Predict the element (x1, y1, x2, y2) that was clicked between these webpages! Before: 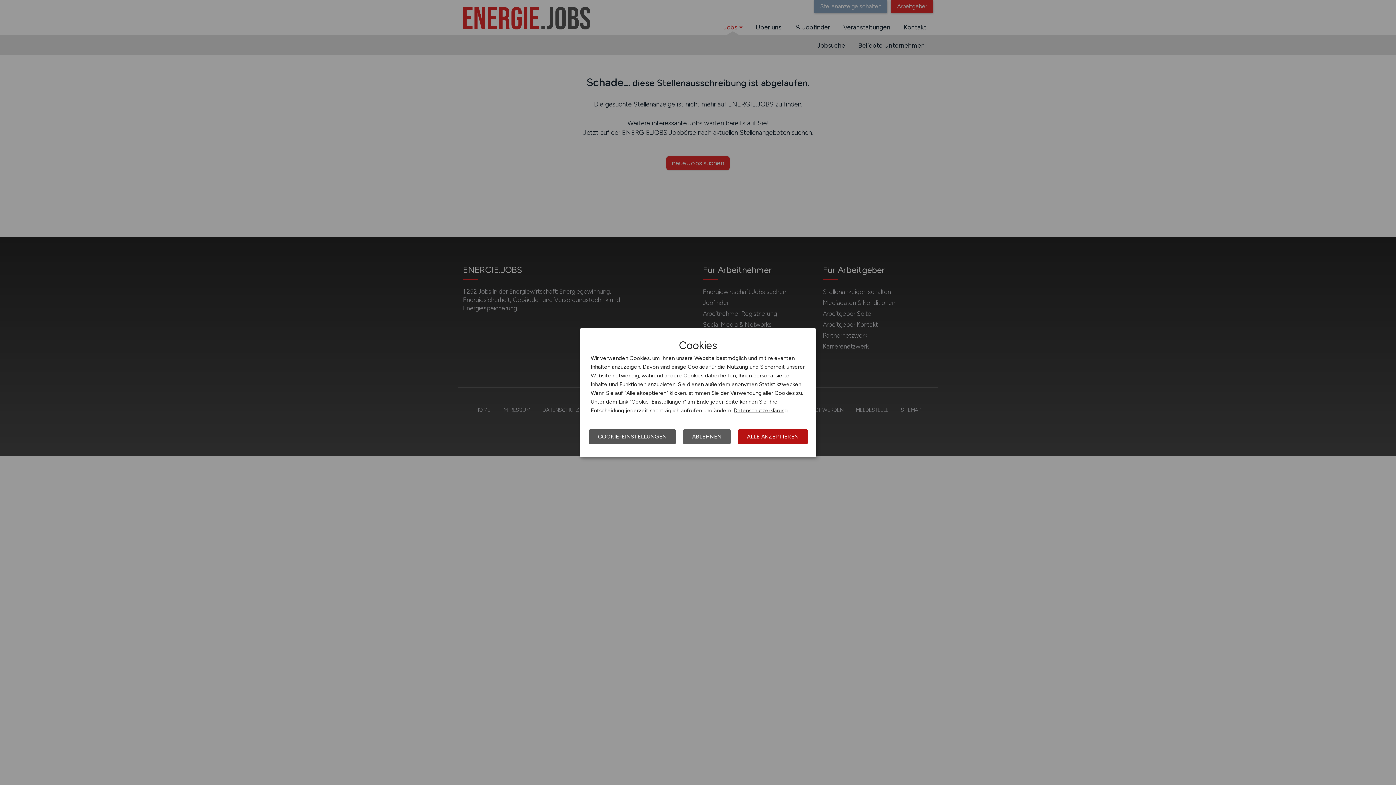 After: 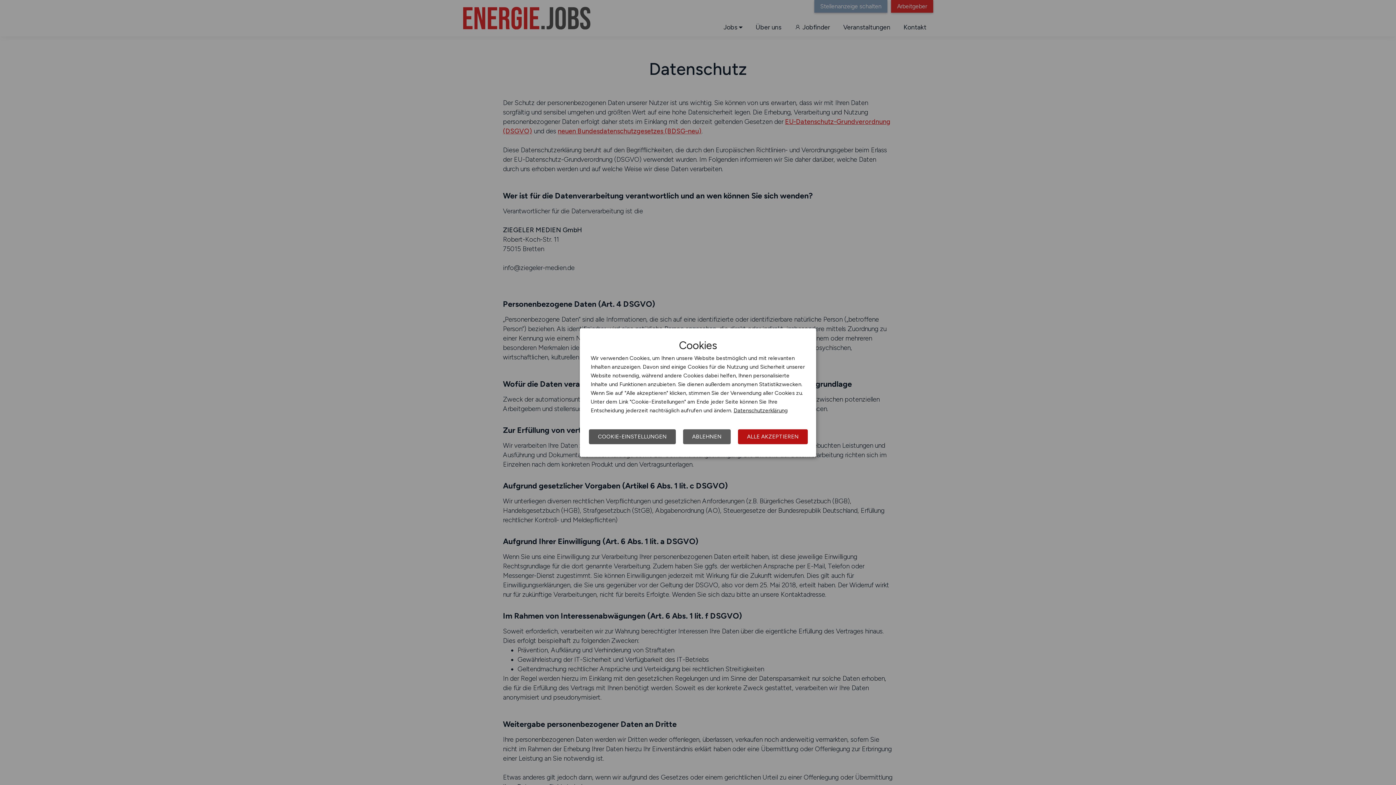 Action: bbox: (733, 407, 788, 413) label: Datenschutzerklärung